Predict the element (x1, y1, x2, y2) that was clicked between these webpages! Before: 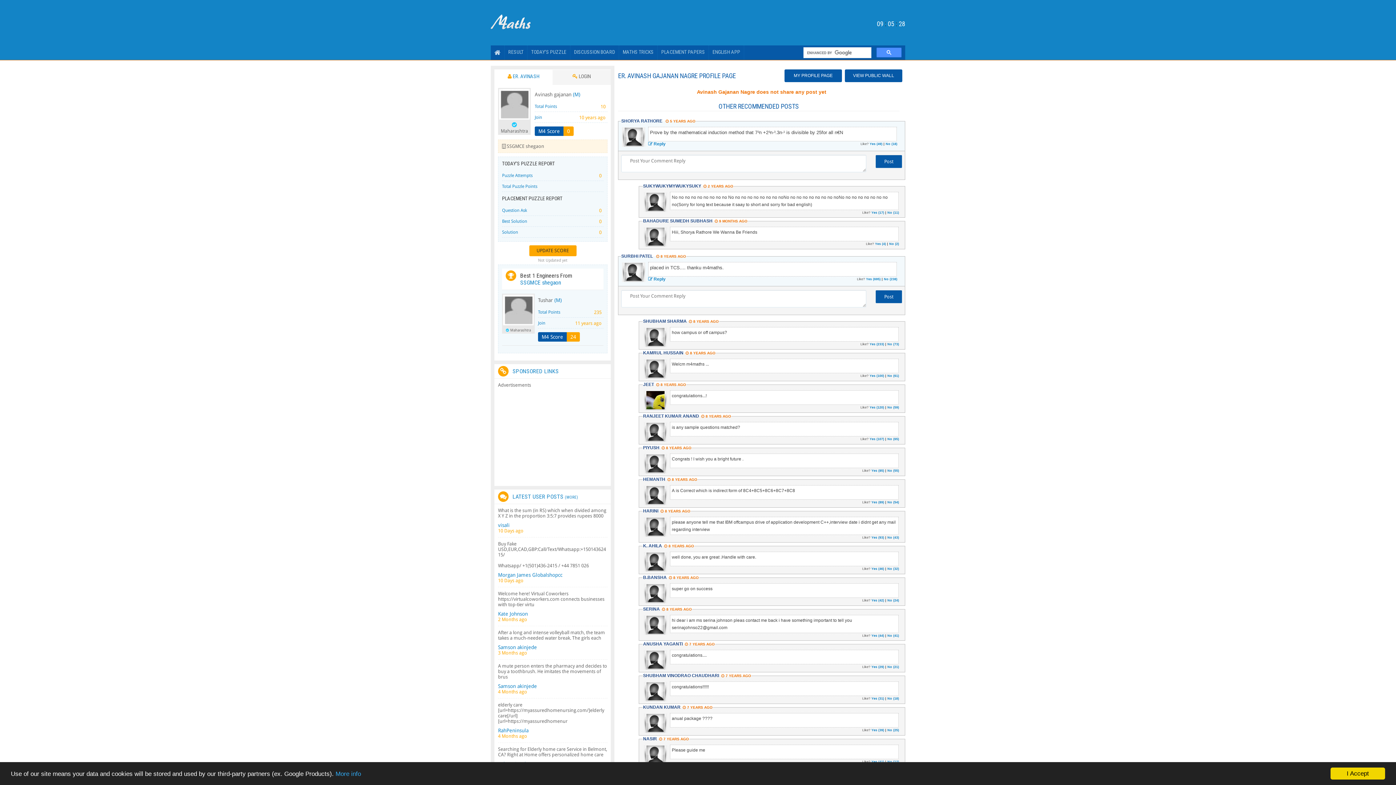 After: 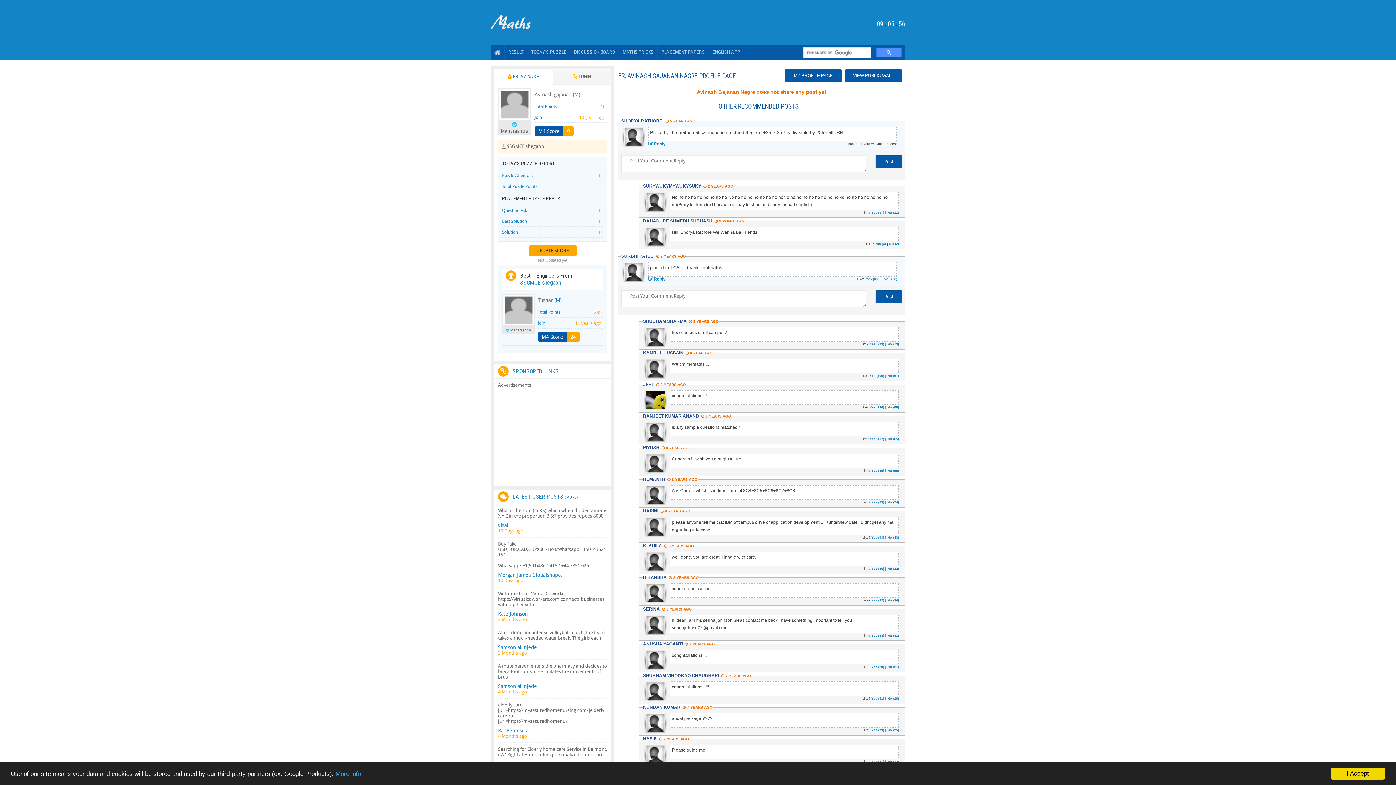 Action: label: Yes (49)  bbox: (869, 142, 883, 145)